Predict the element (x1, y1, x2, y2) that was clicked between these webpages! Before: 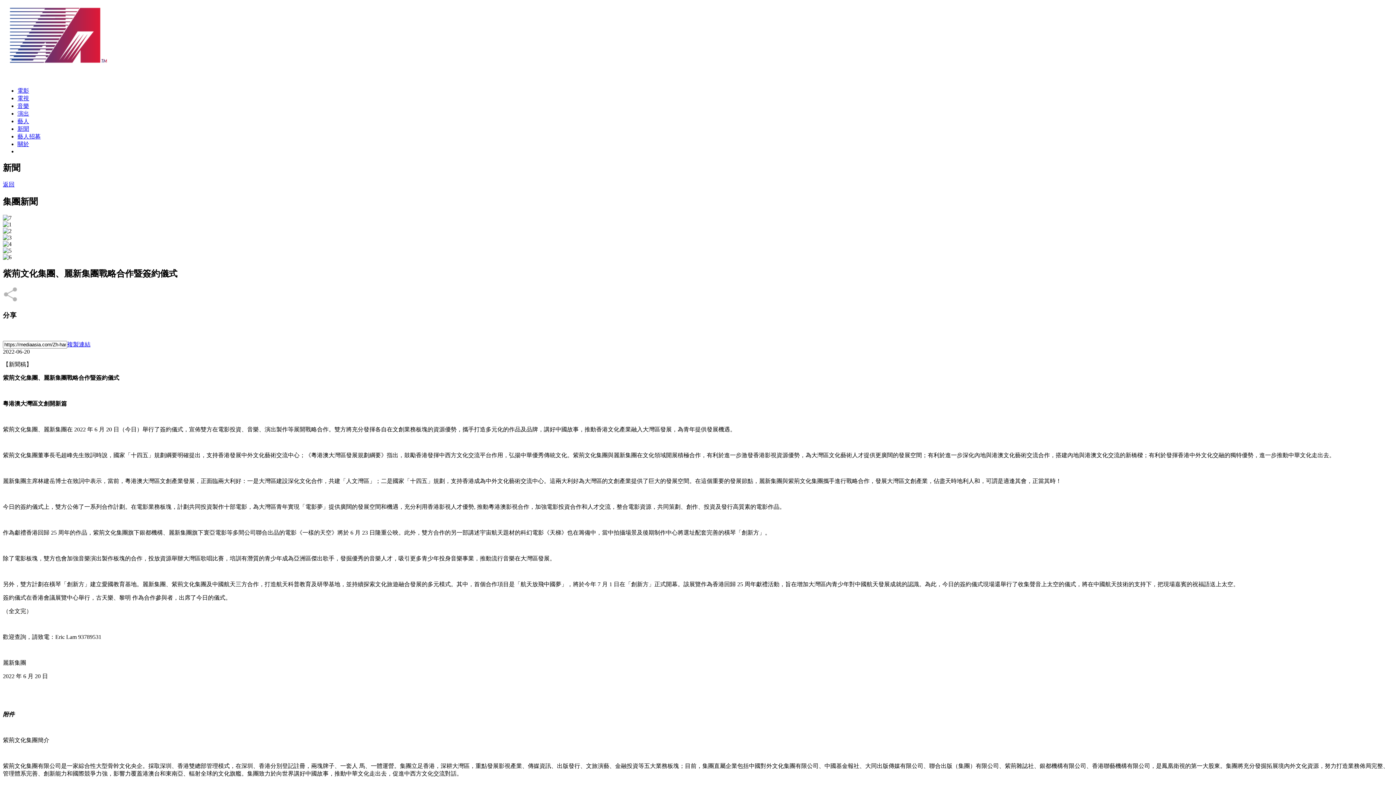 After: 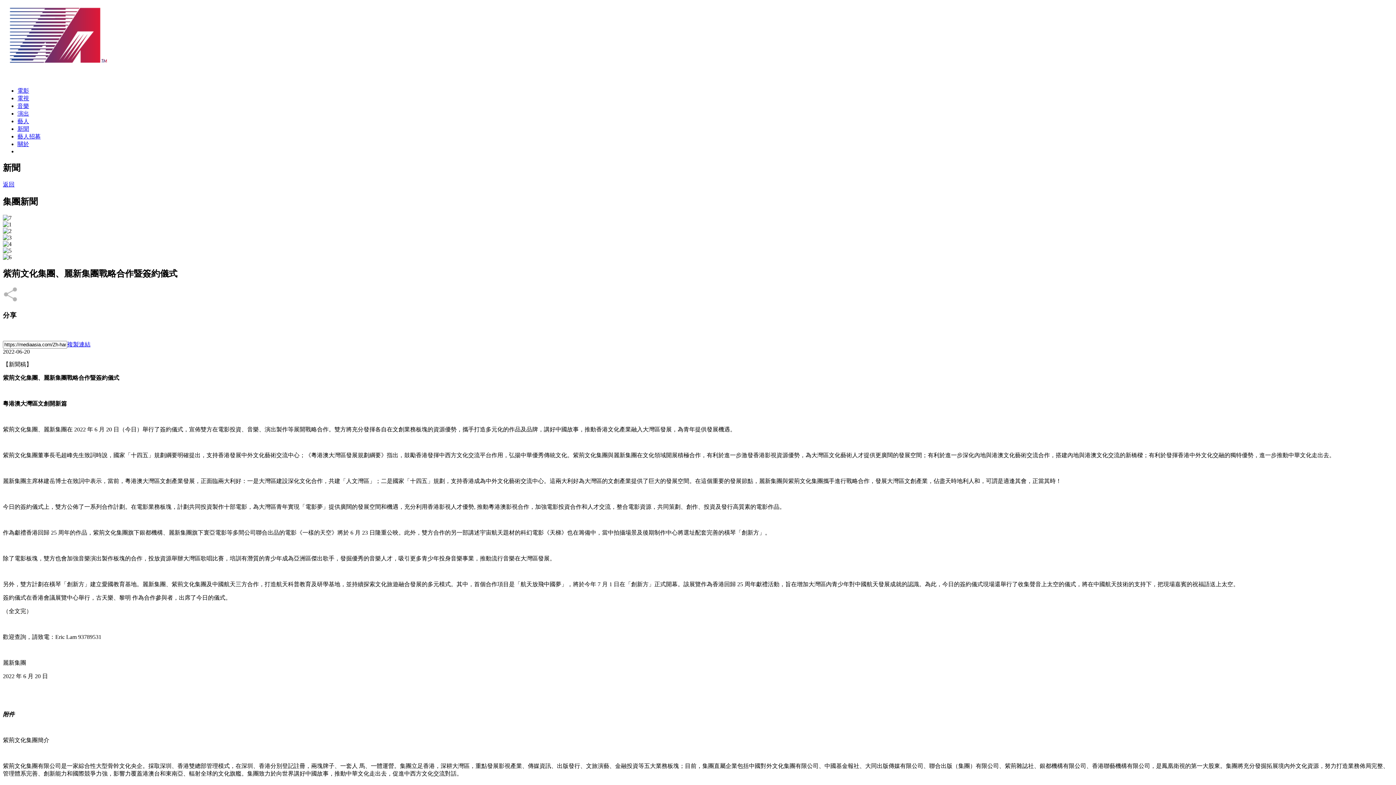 Action: bbox: (2, 297, 17, 303)